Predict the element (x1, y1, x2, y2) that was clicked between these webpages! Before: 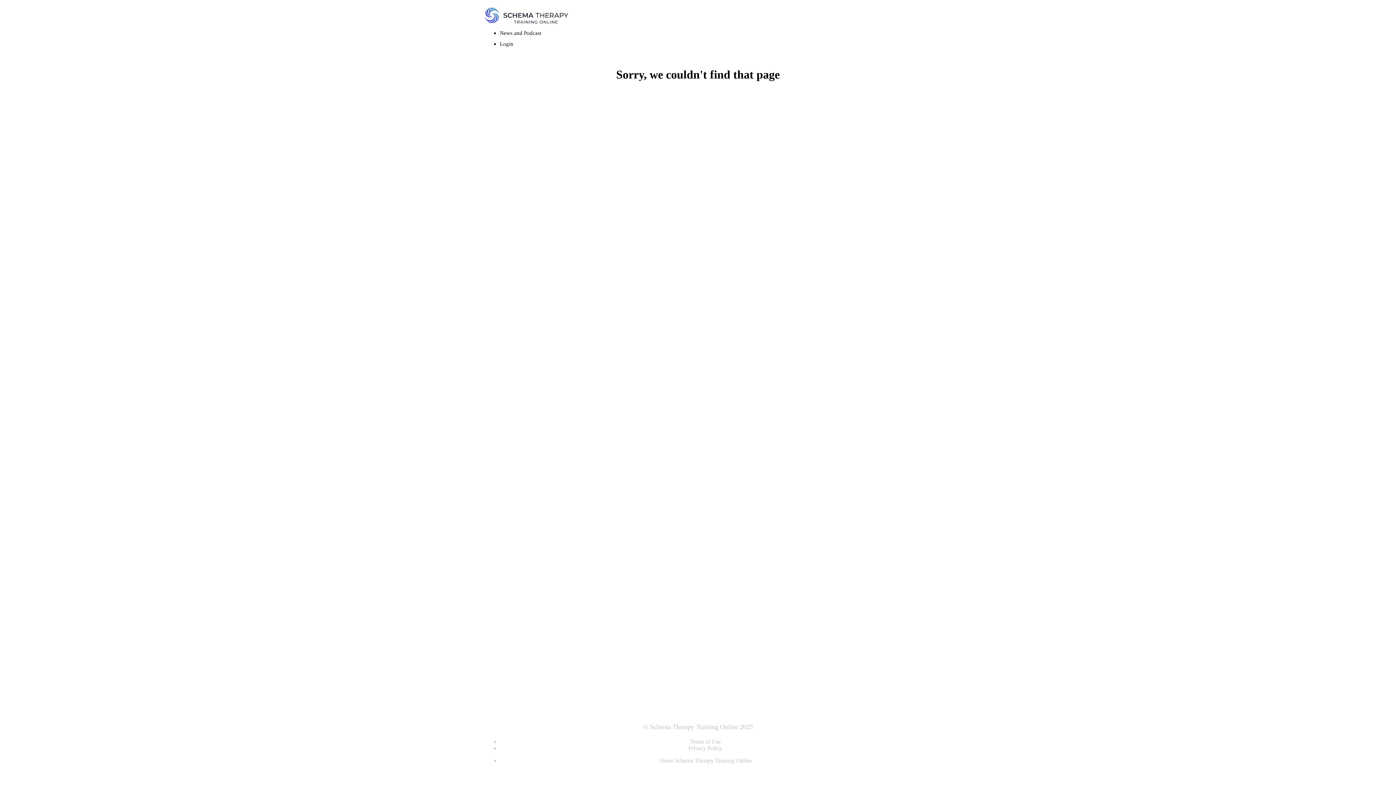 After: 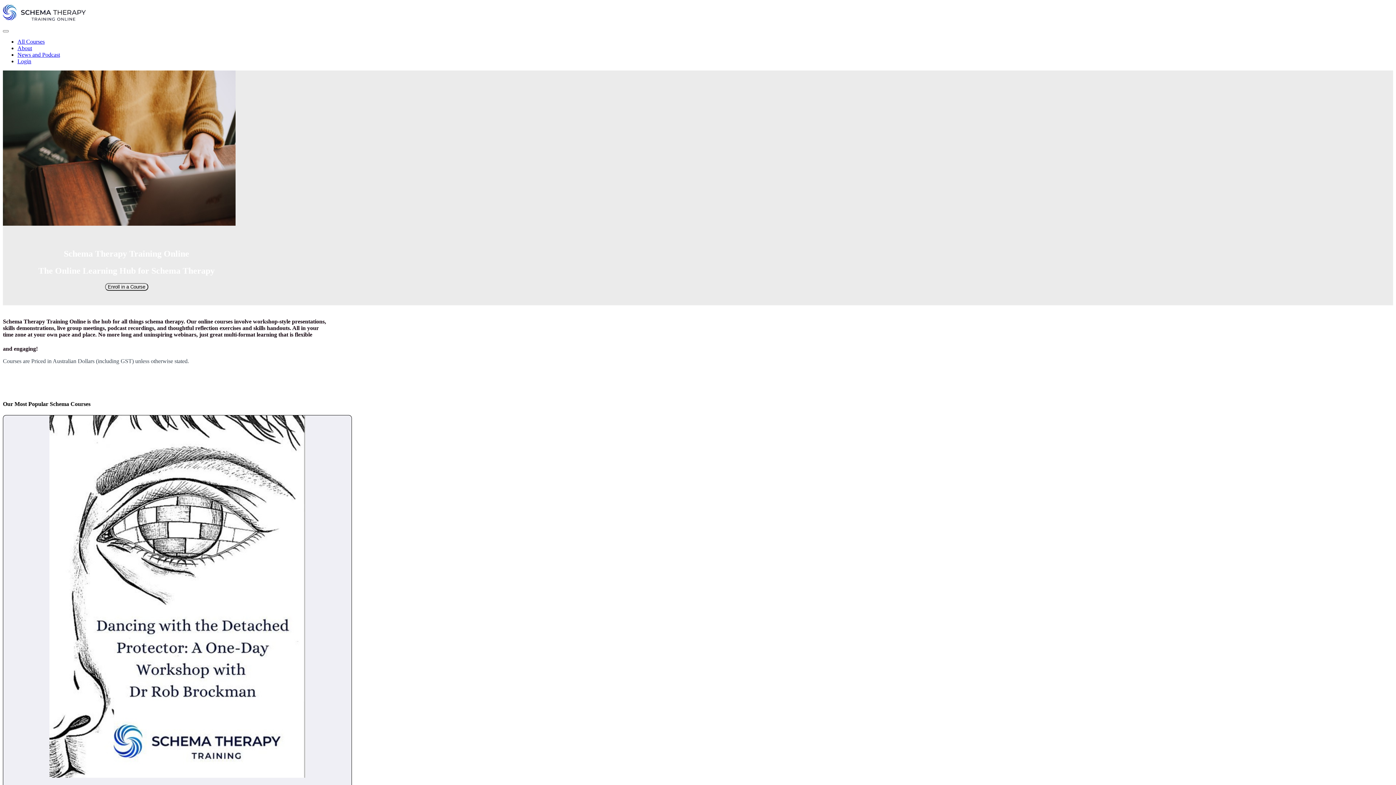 Action: bbox: (480, 5, 573, 27)